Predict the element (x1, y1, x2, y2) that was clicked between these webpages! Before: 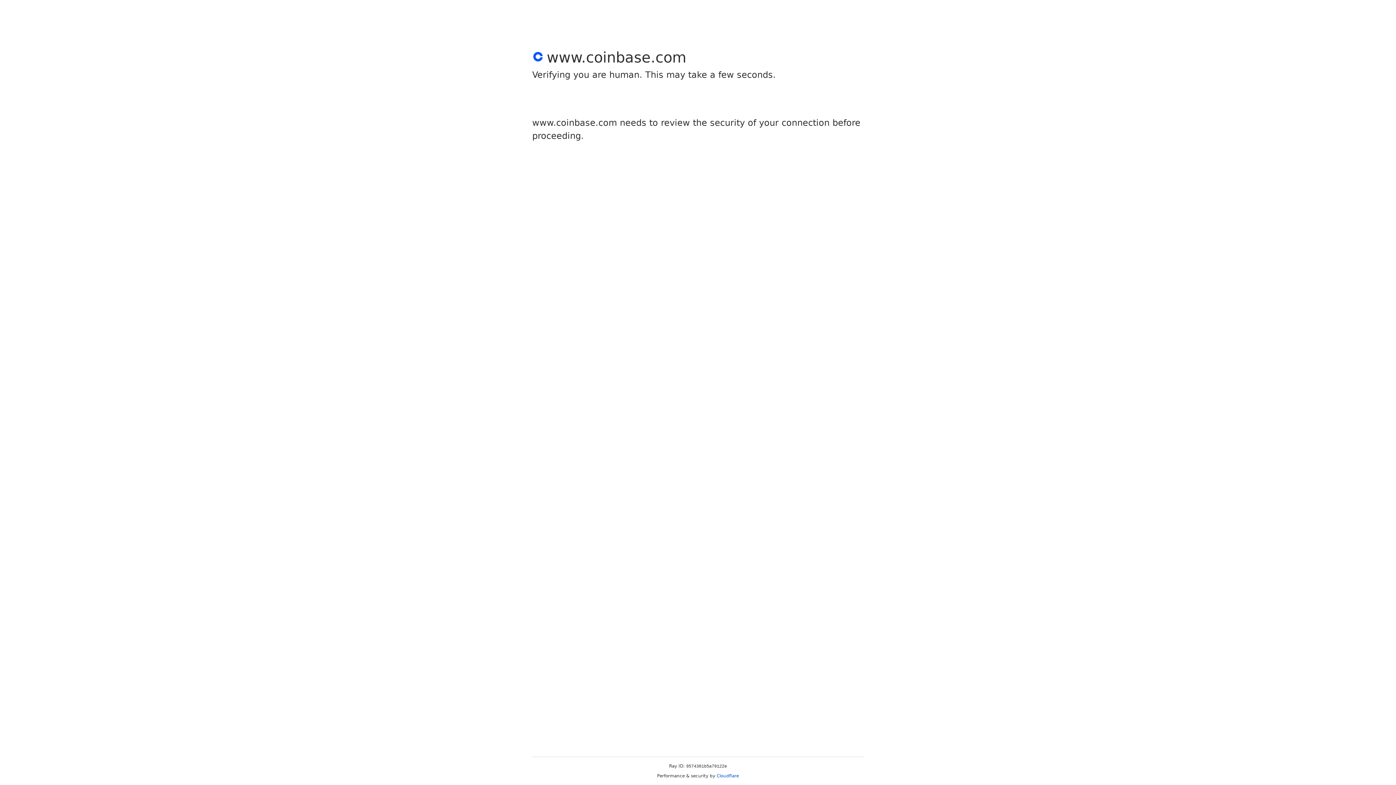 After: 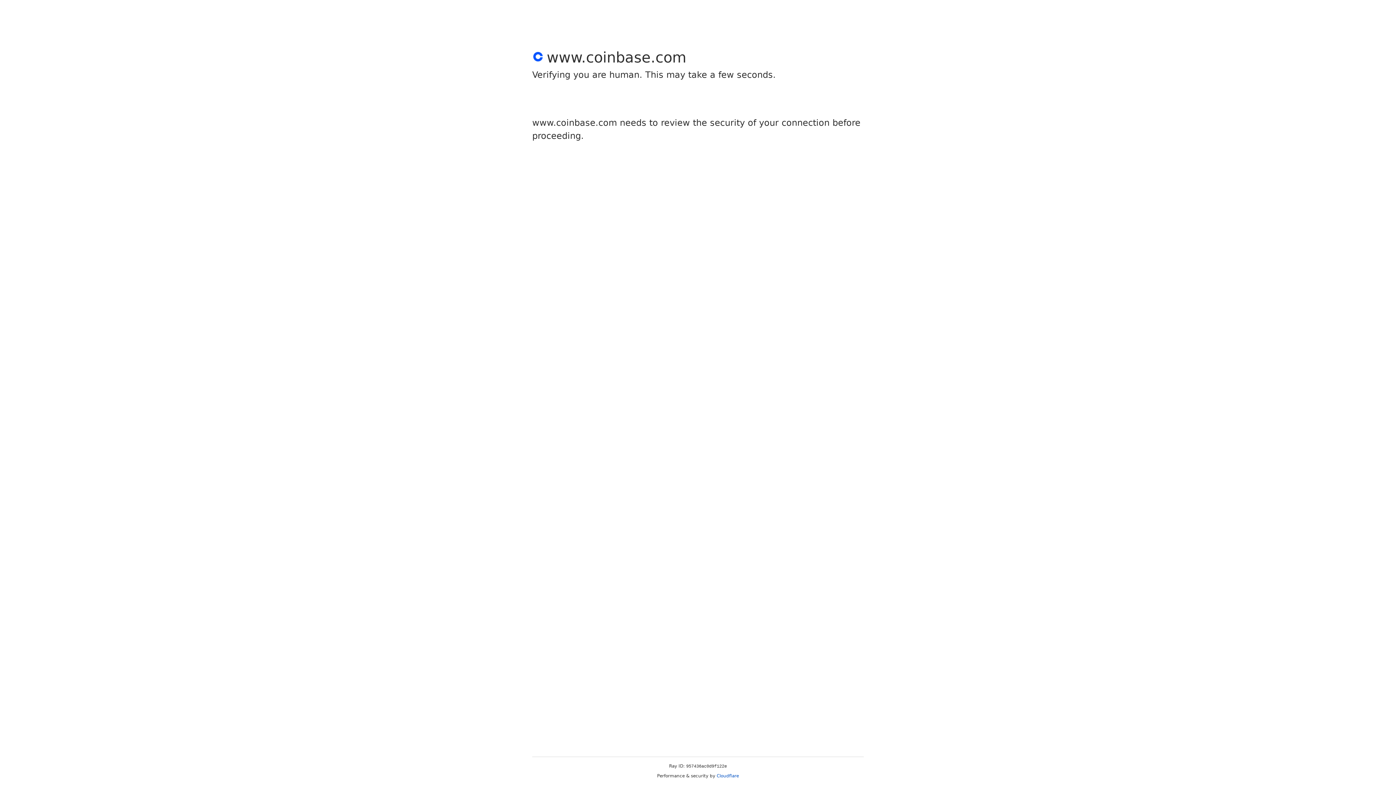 Action: label: Cloudflare bbox: (716, 773, 739, 778)